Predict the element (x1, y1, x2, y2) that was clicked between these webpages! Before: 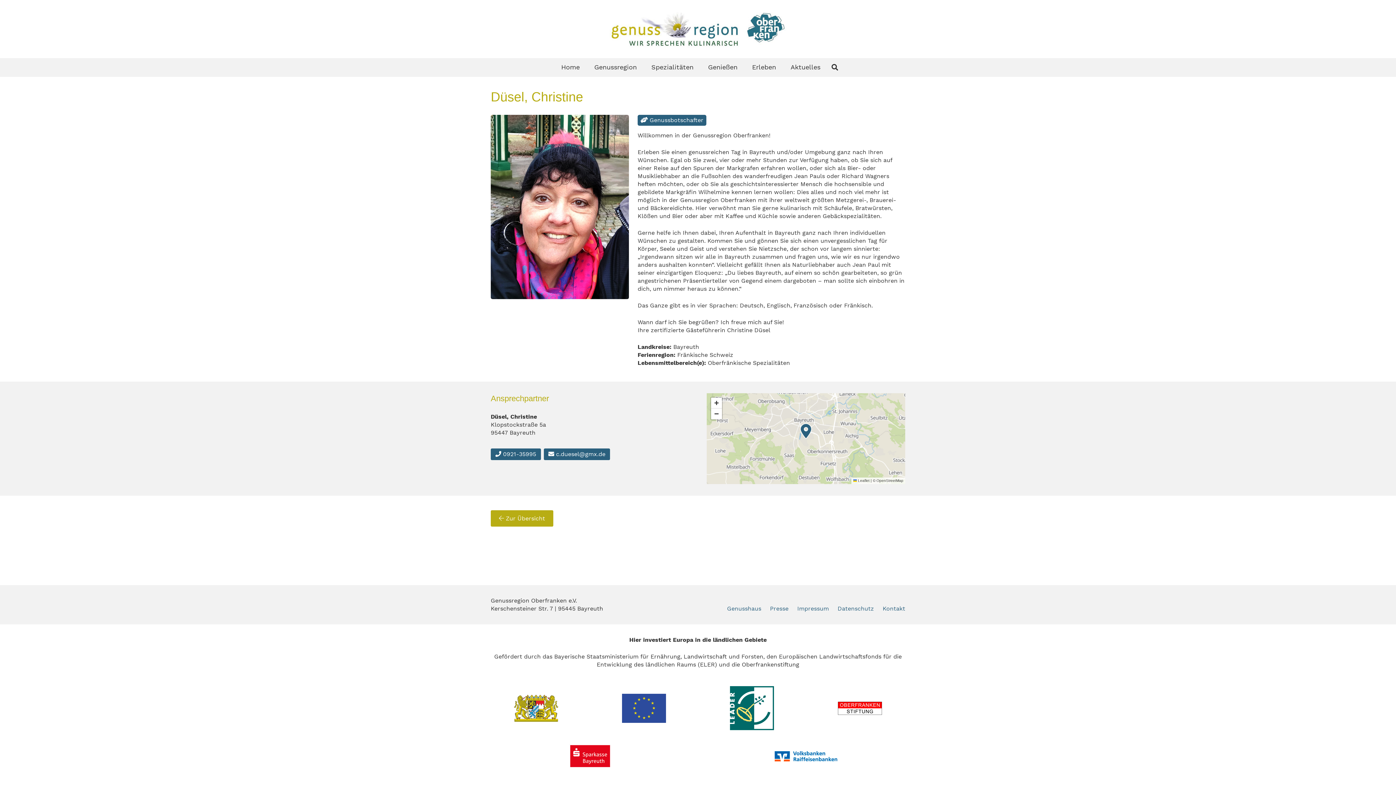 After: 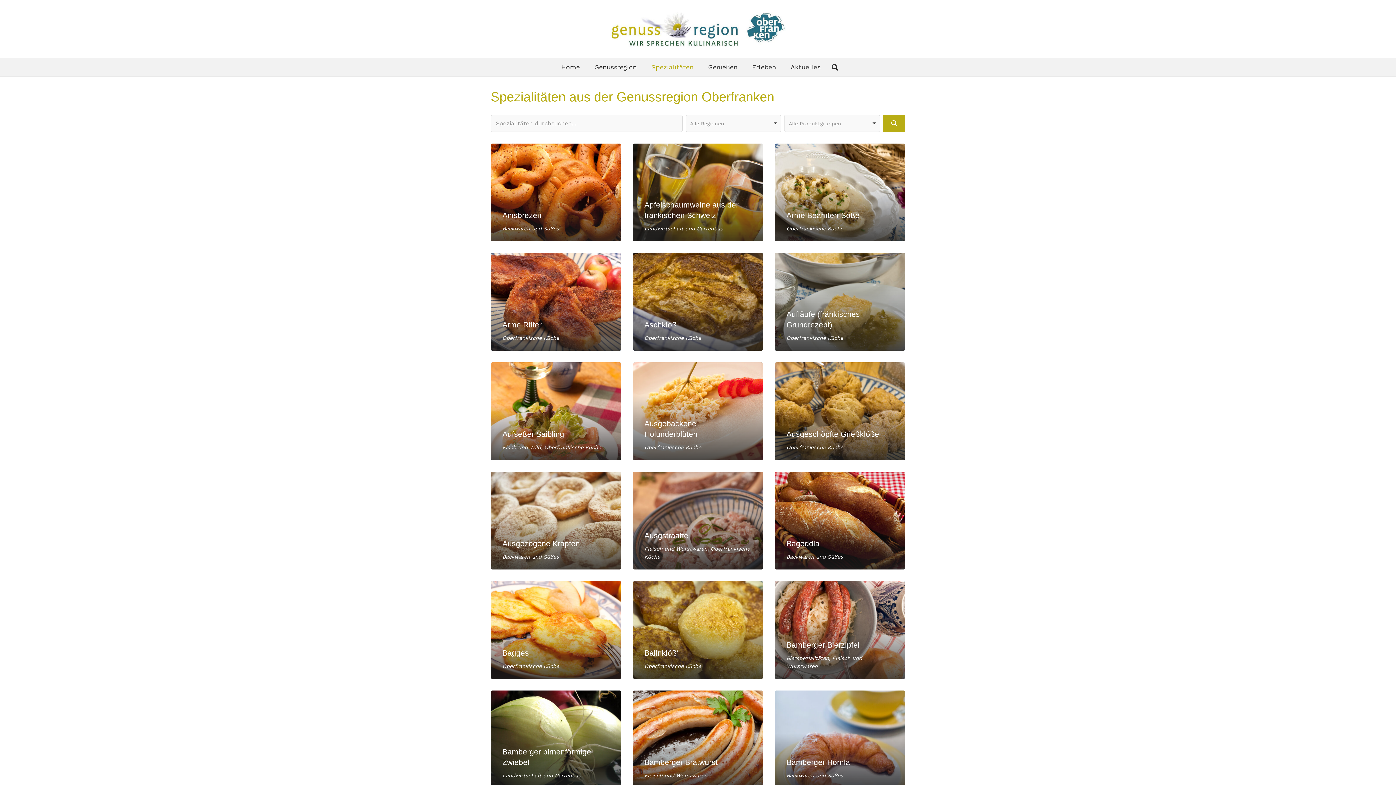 Action: label: Spezialitäten bbox: (644, 58, 700, 76)